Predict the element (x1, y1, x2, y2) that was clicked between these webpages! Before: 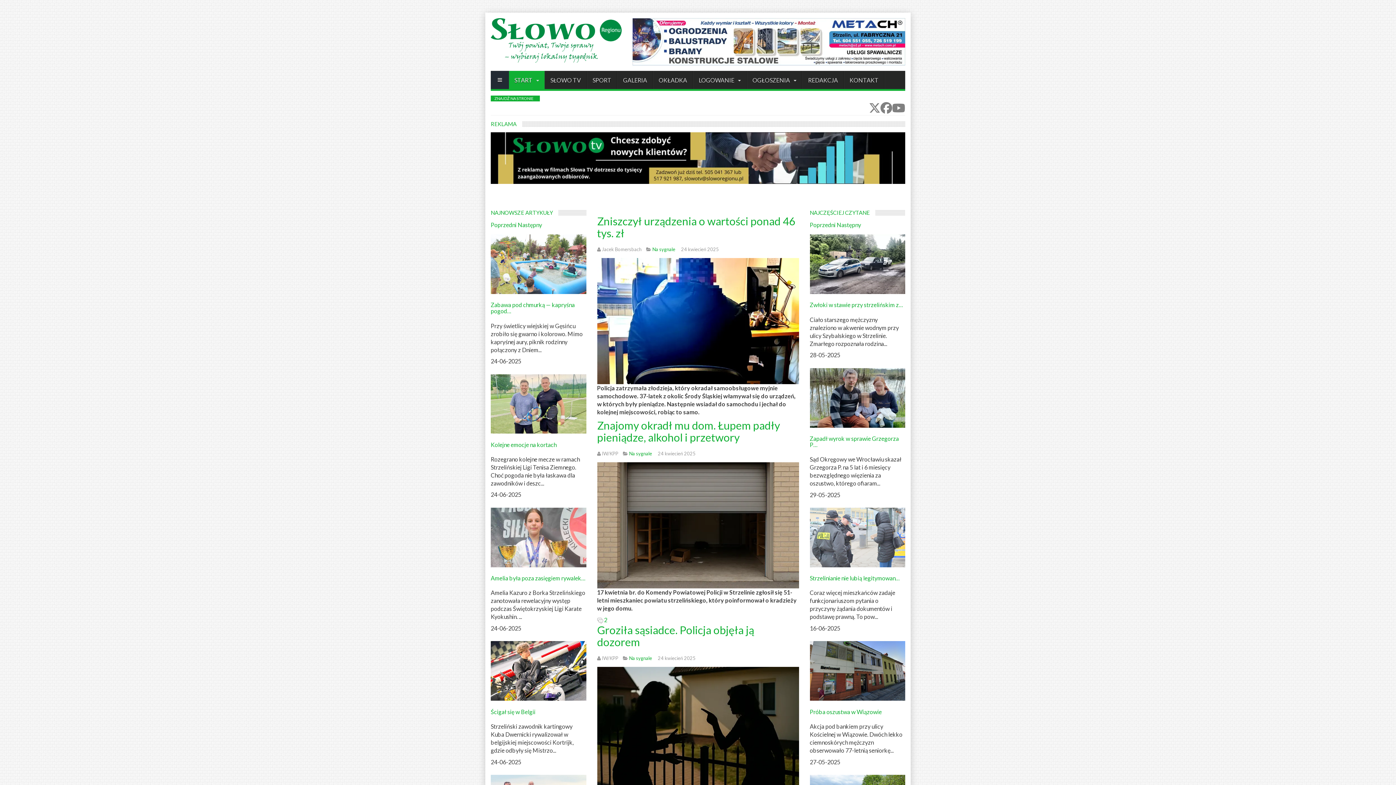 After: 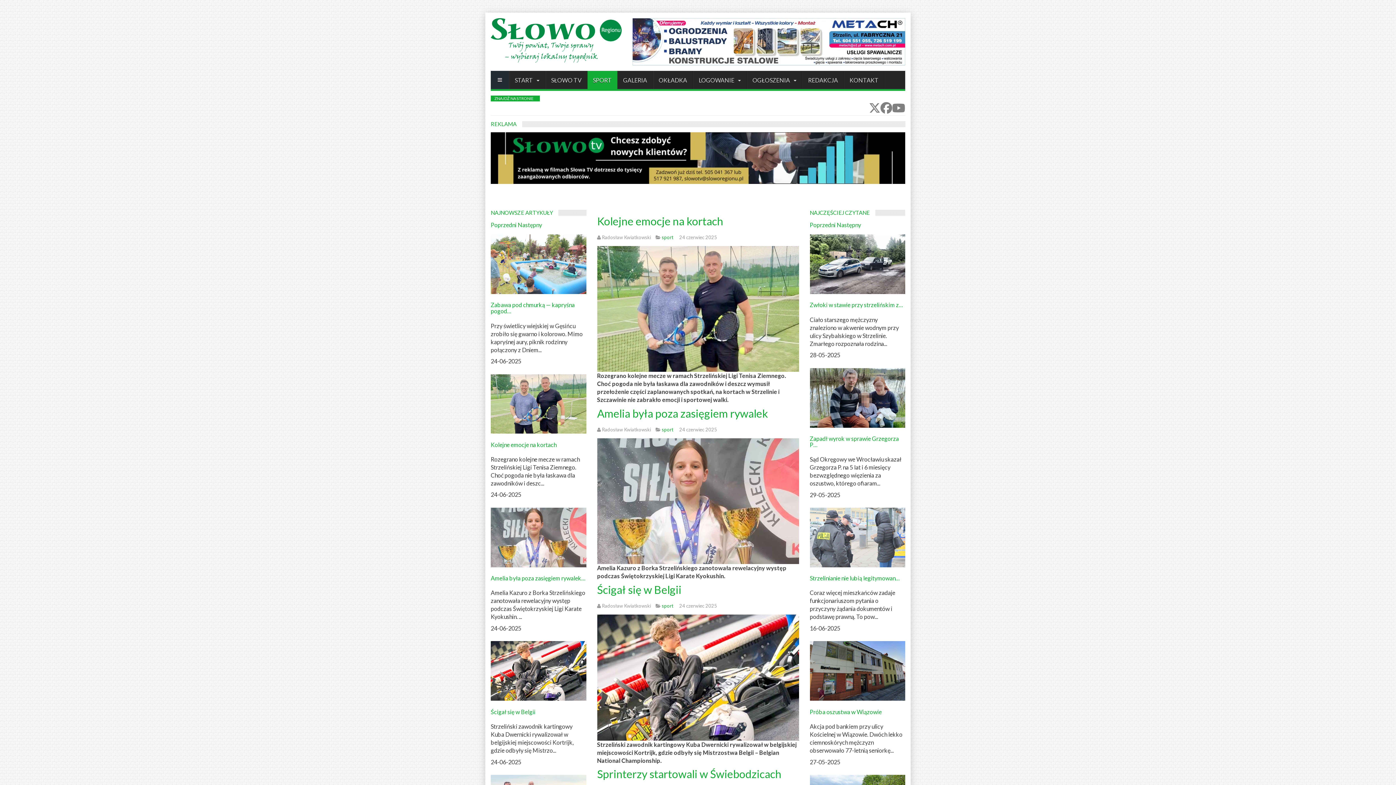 Action: label: SPORT bbox: (586, 70, 617, 89)